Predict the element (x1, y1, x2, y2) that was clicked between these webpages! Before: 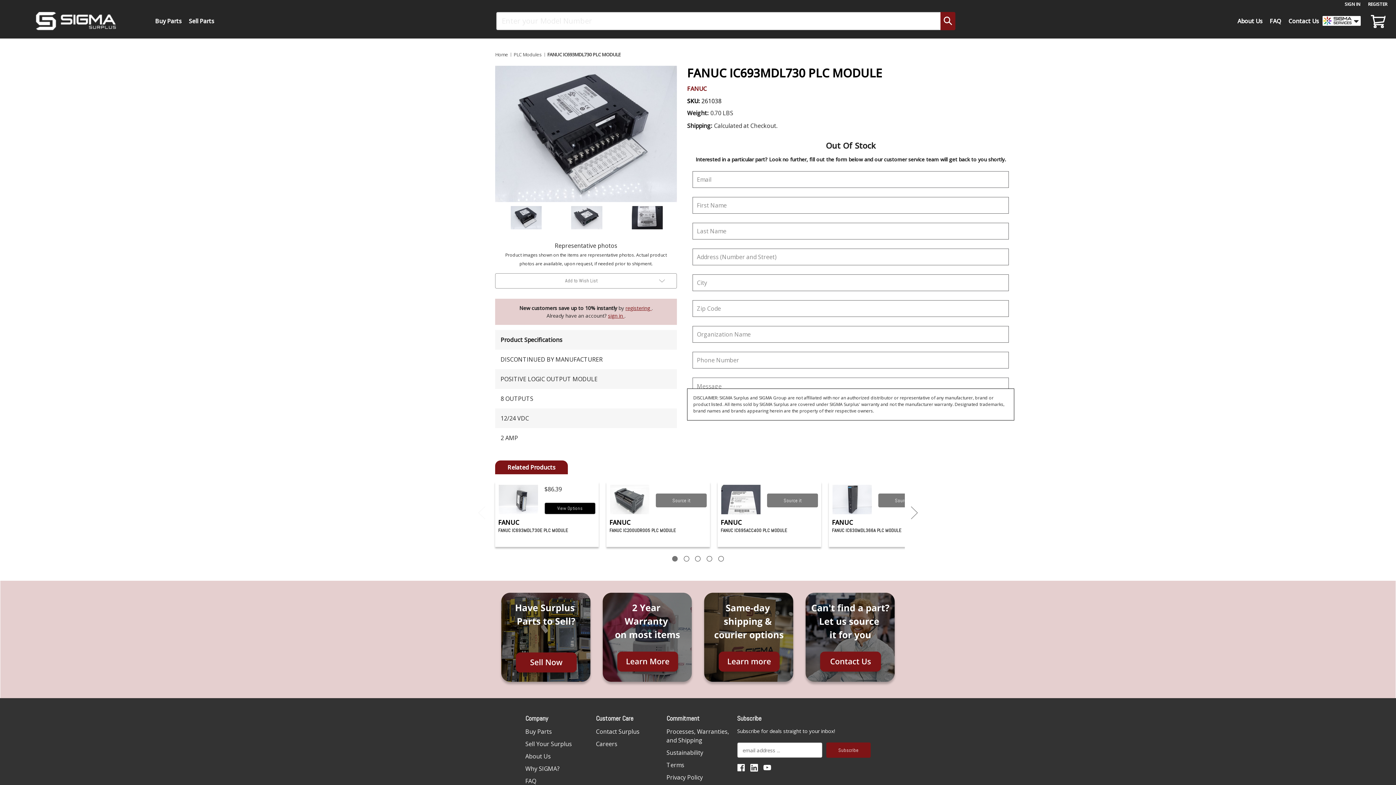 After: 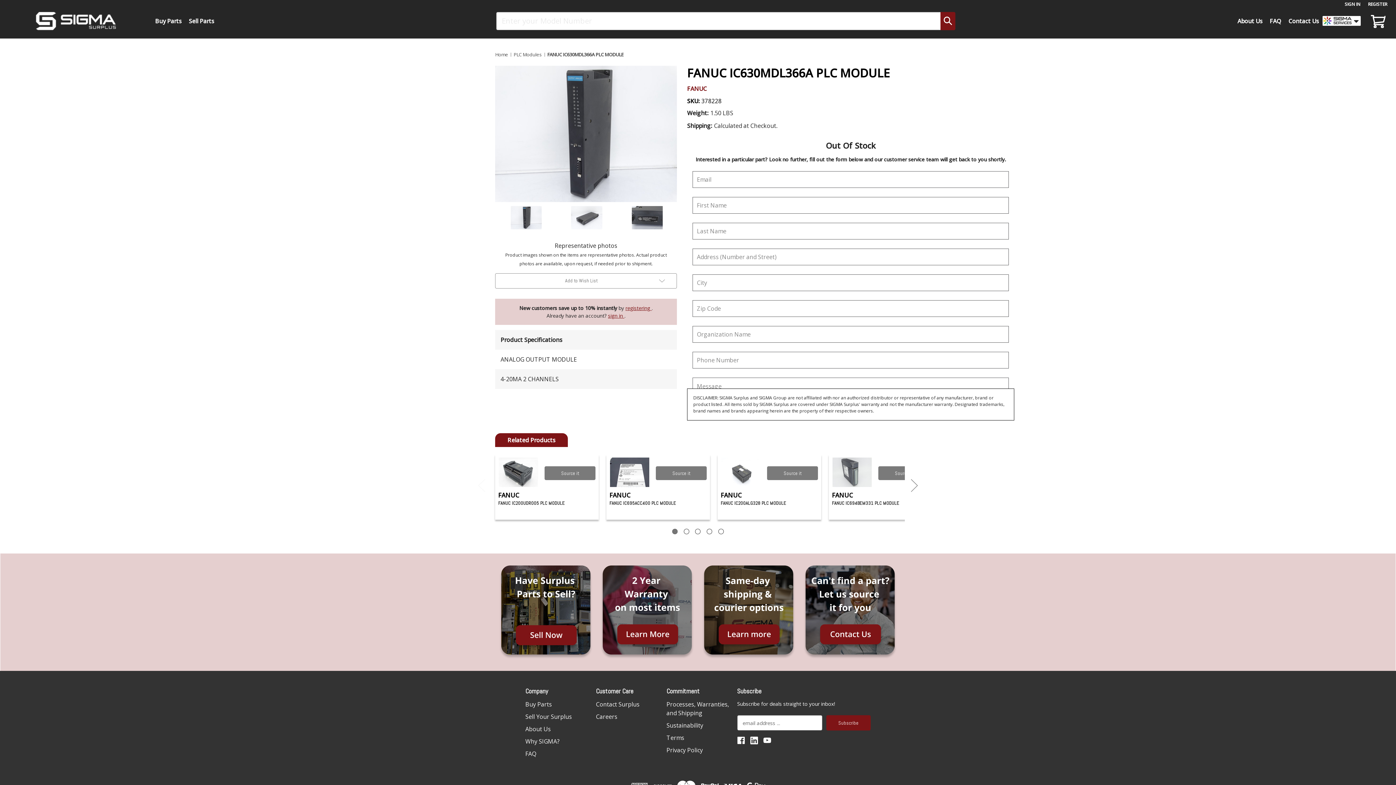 Action: label: FANUC IC630MDL366A PLC MODULE,Price range from $314.99 to $797.99
 bbox: (832, 485, 872, 514)